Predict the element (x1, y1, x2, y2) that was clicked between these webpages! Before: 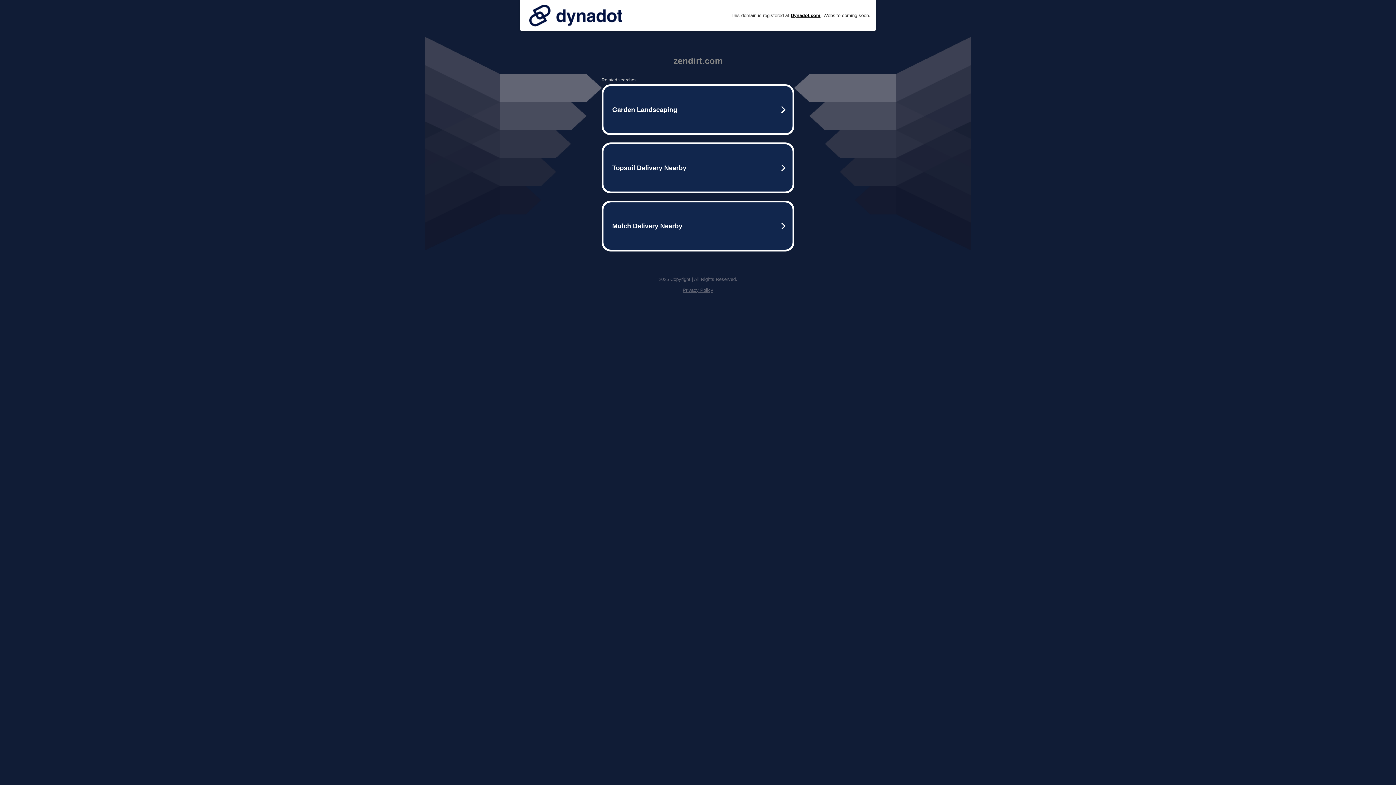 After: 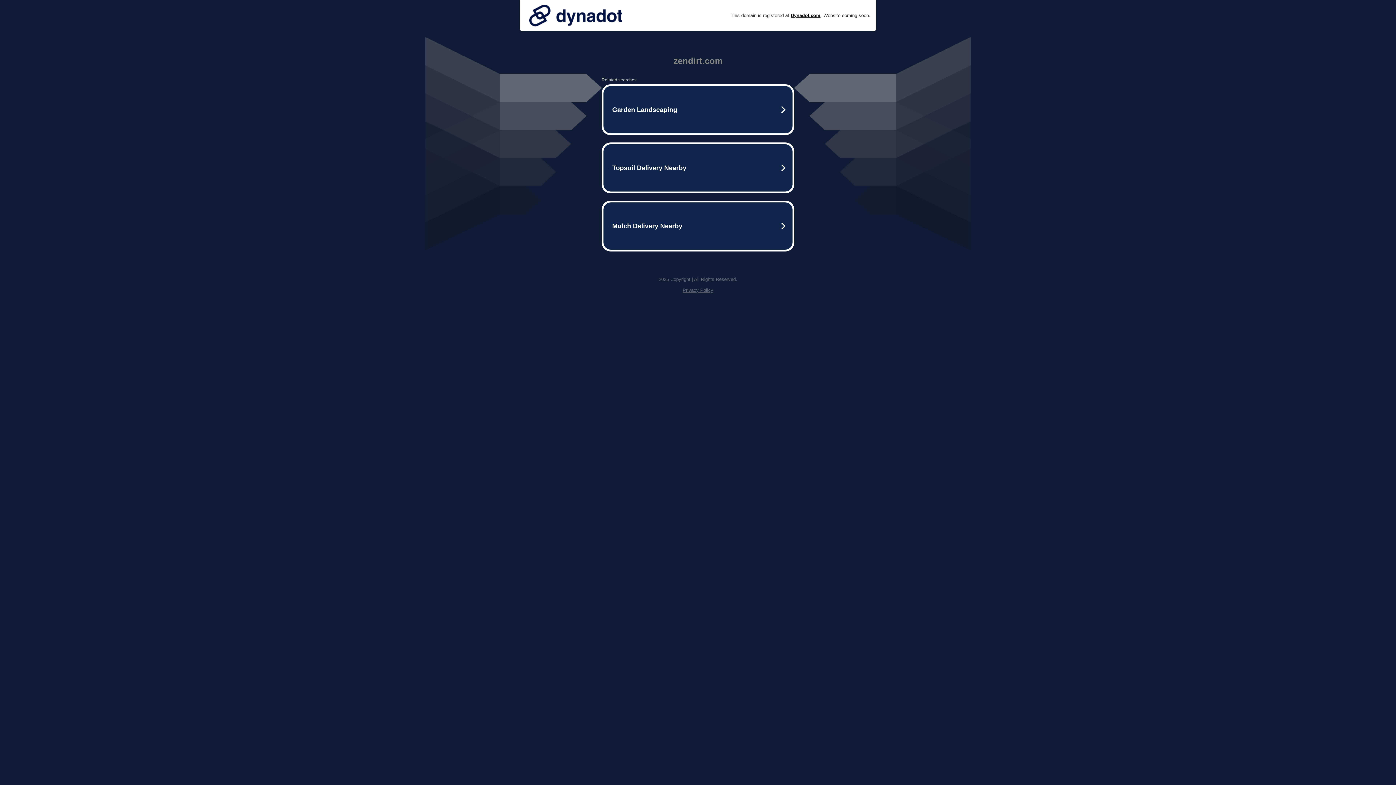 Action: bbox: (525, 0, 626, 30)